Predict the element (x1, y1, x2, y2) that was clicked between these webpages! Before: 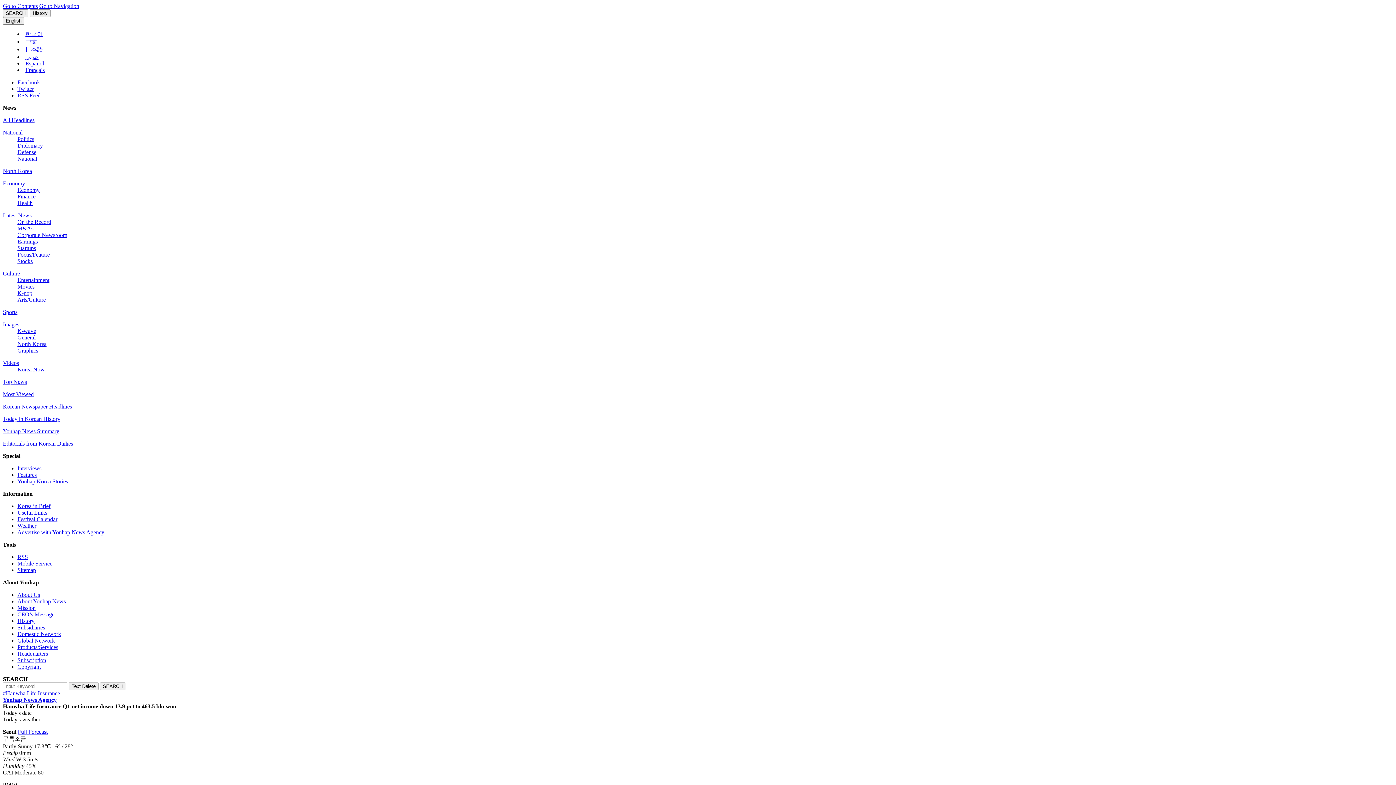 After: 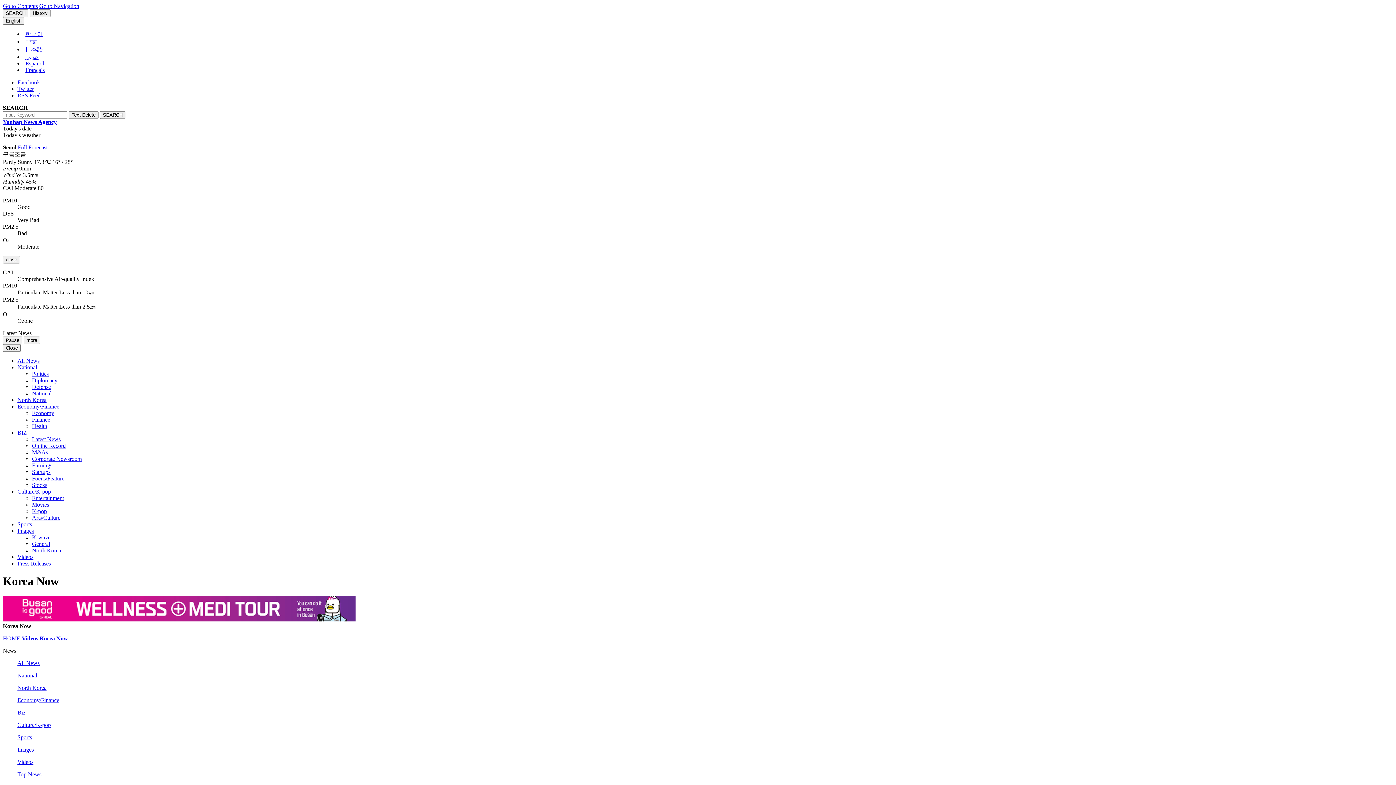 Action: label: Korea Now bbox: (17, 366, 44, 372)